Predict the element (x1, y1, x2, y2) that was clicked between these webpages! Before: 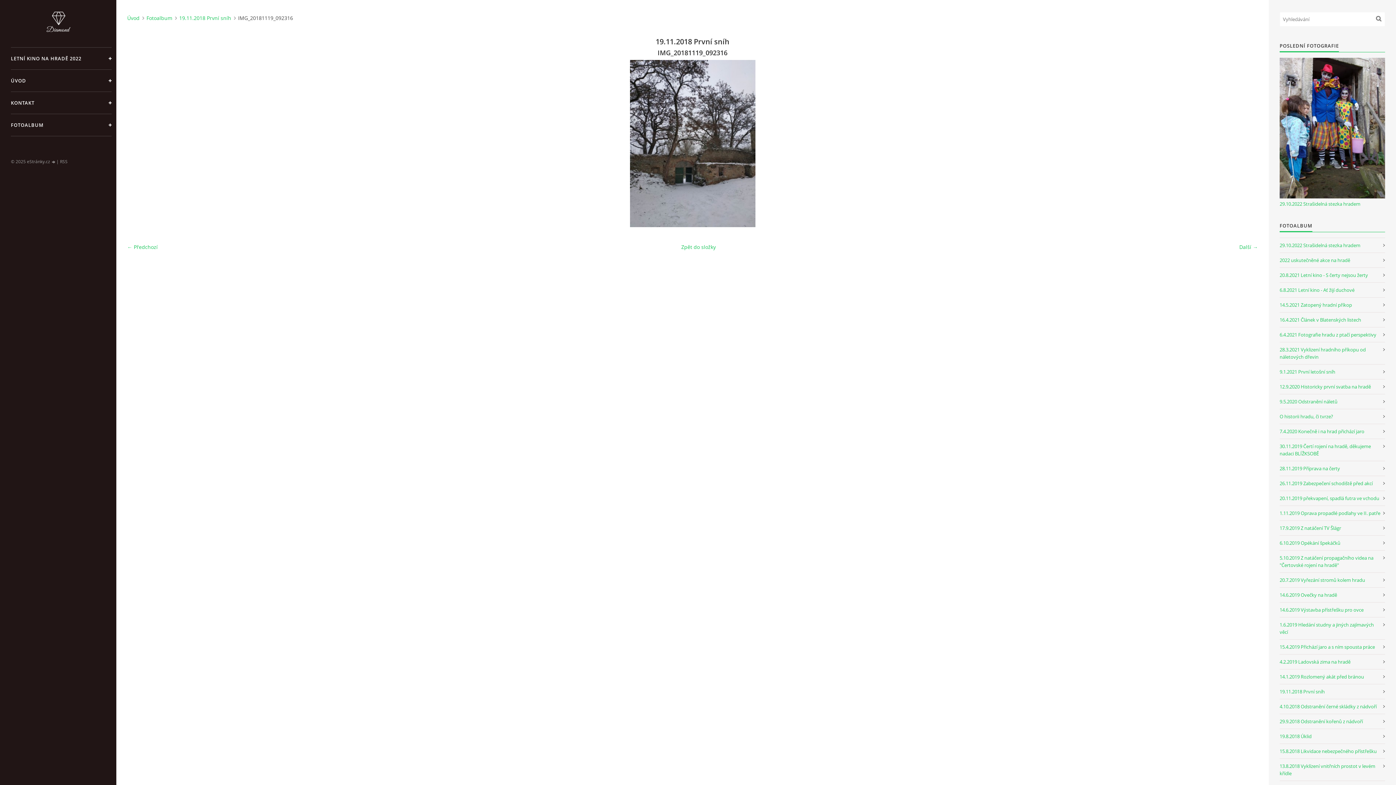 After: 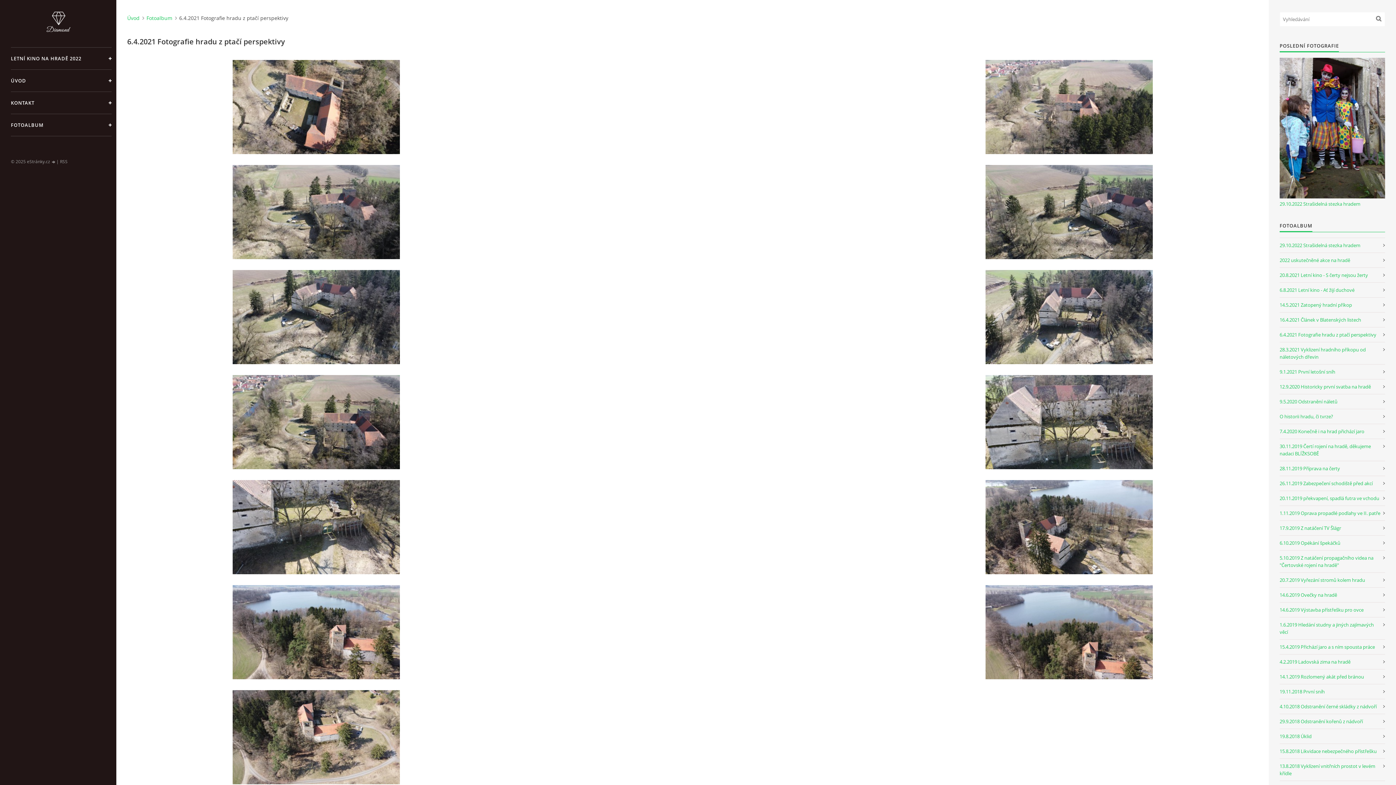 Action: bbox: (1280, 327, 1385, 342) label: 6.4.2021 Fotografie hradu z ptačí perspektivy